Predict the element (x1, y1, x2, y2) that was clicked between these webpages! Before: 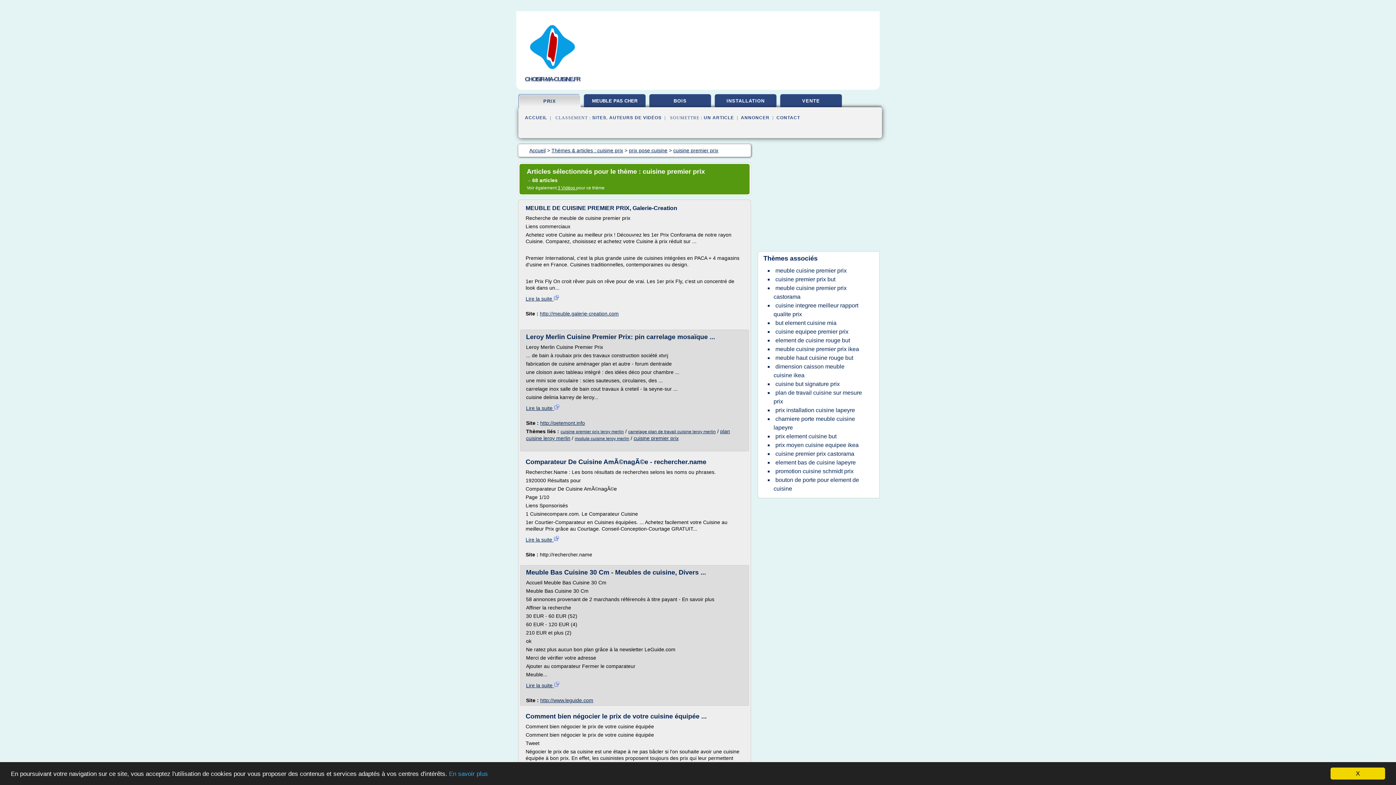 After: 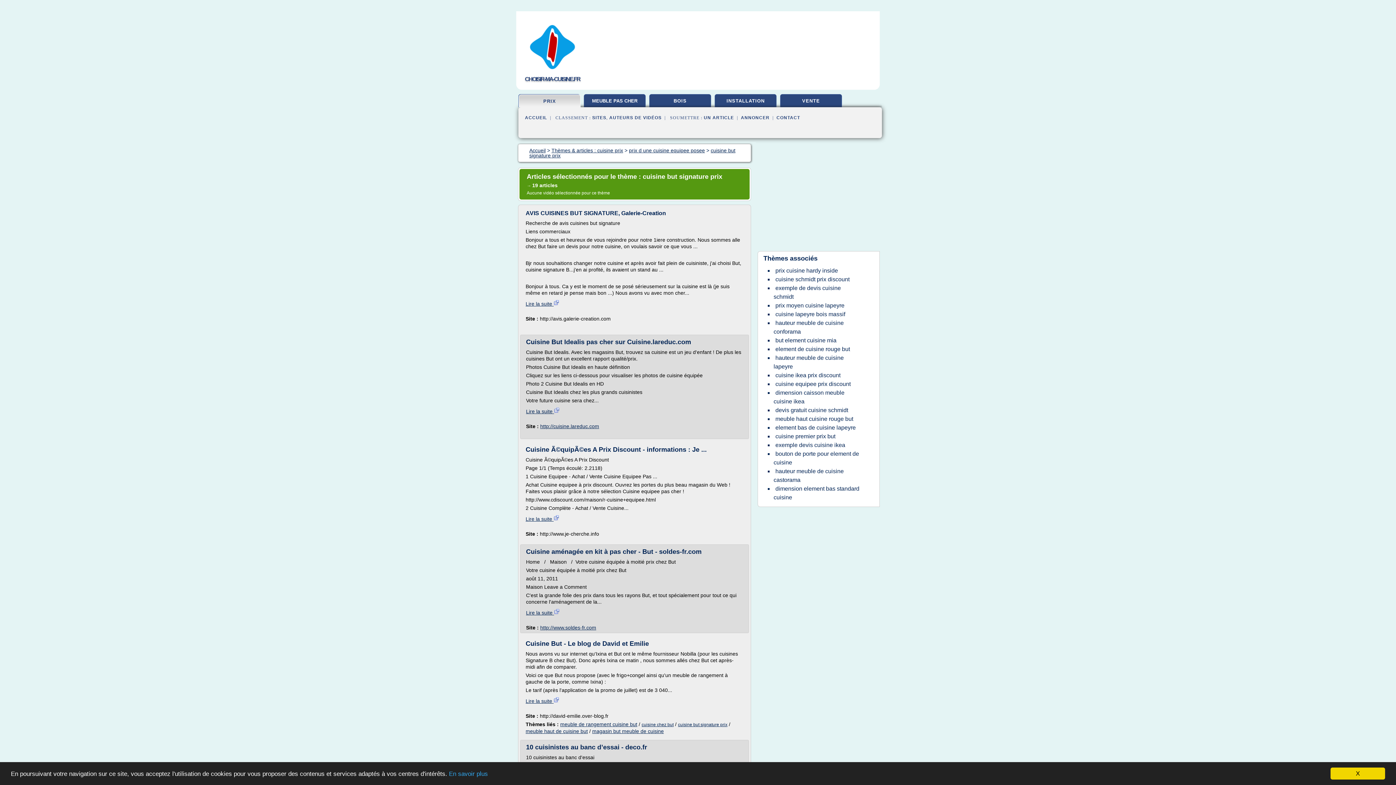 Action: bbox: (773, 379, 841, 389) label: cuisine but signature prix